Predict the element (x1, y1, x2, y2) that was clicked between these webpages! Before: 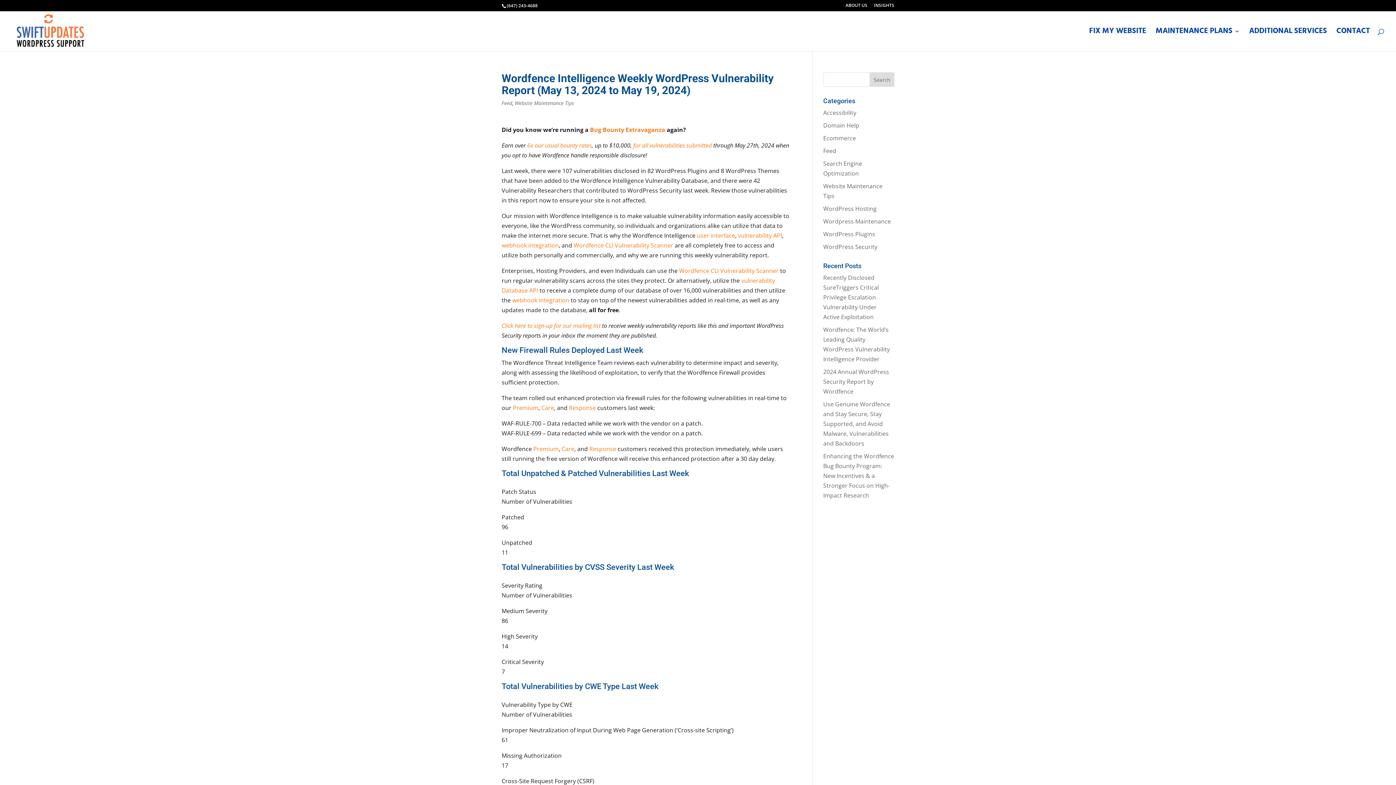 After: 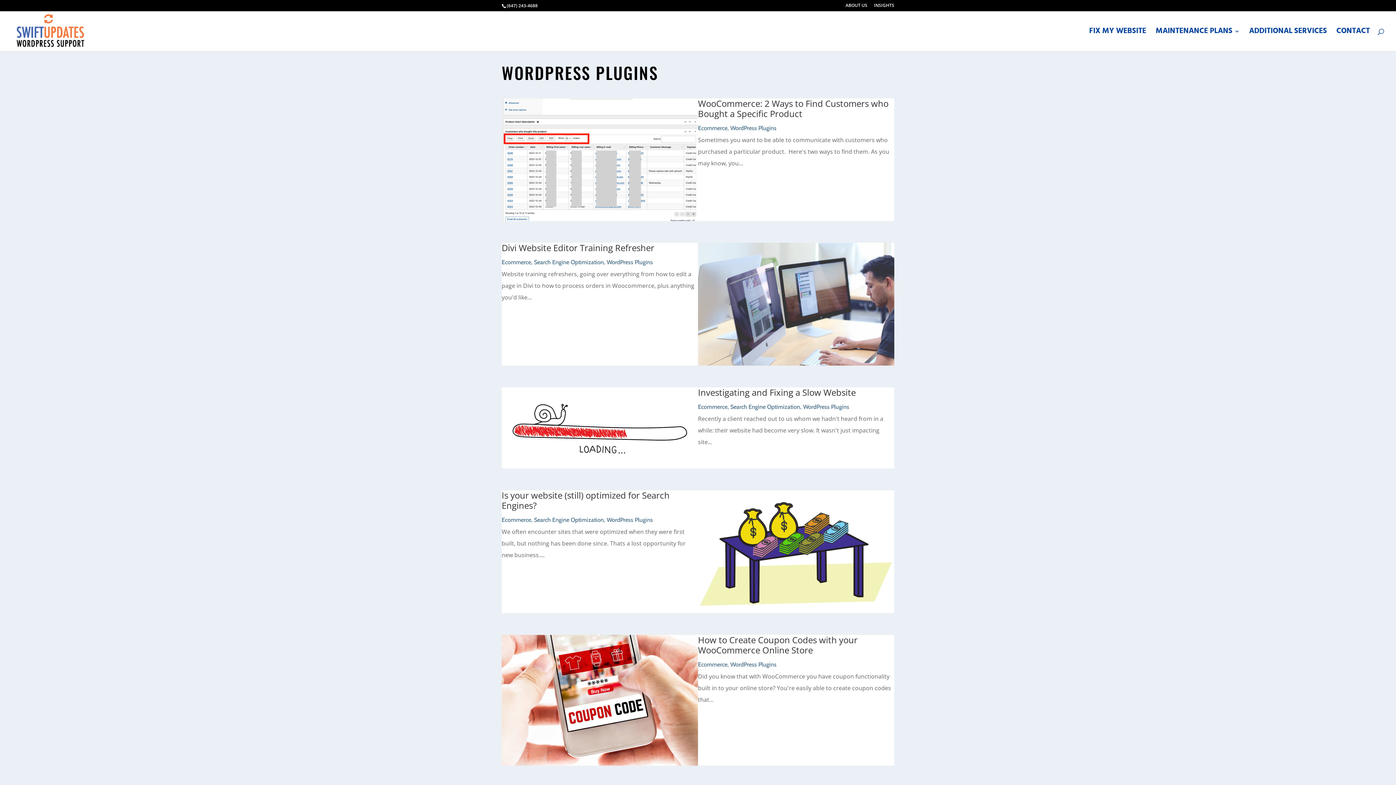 Action: bbox: (823, 230, 875, 238) label: WordPress Plugins